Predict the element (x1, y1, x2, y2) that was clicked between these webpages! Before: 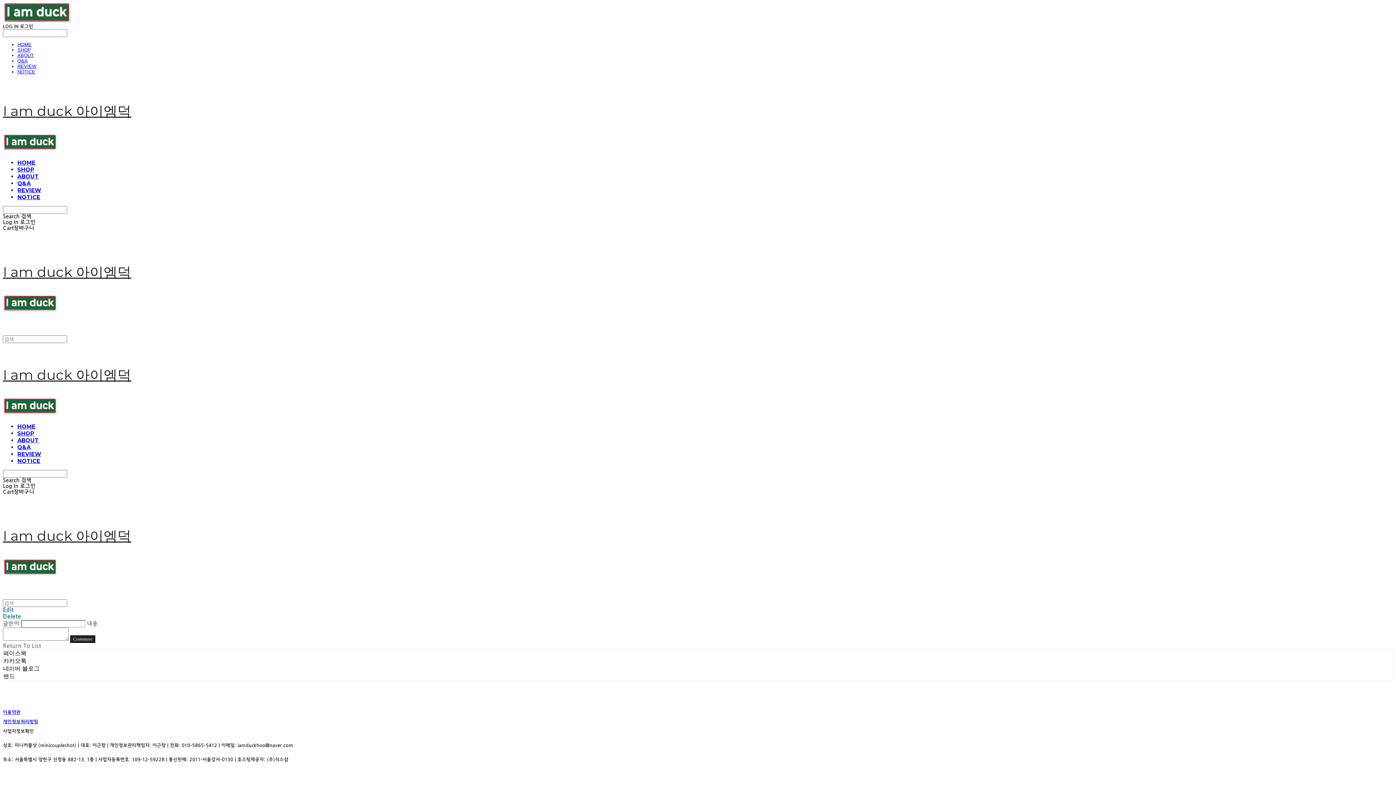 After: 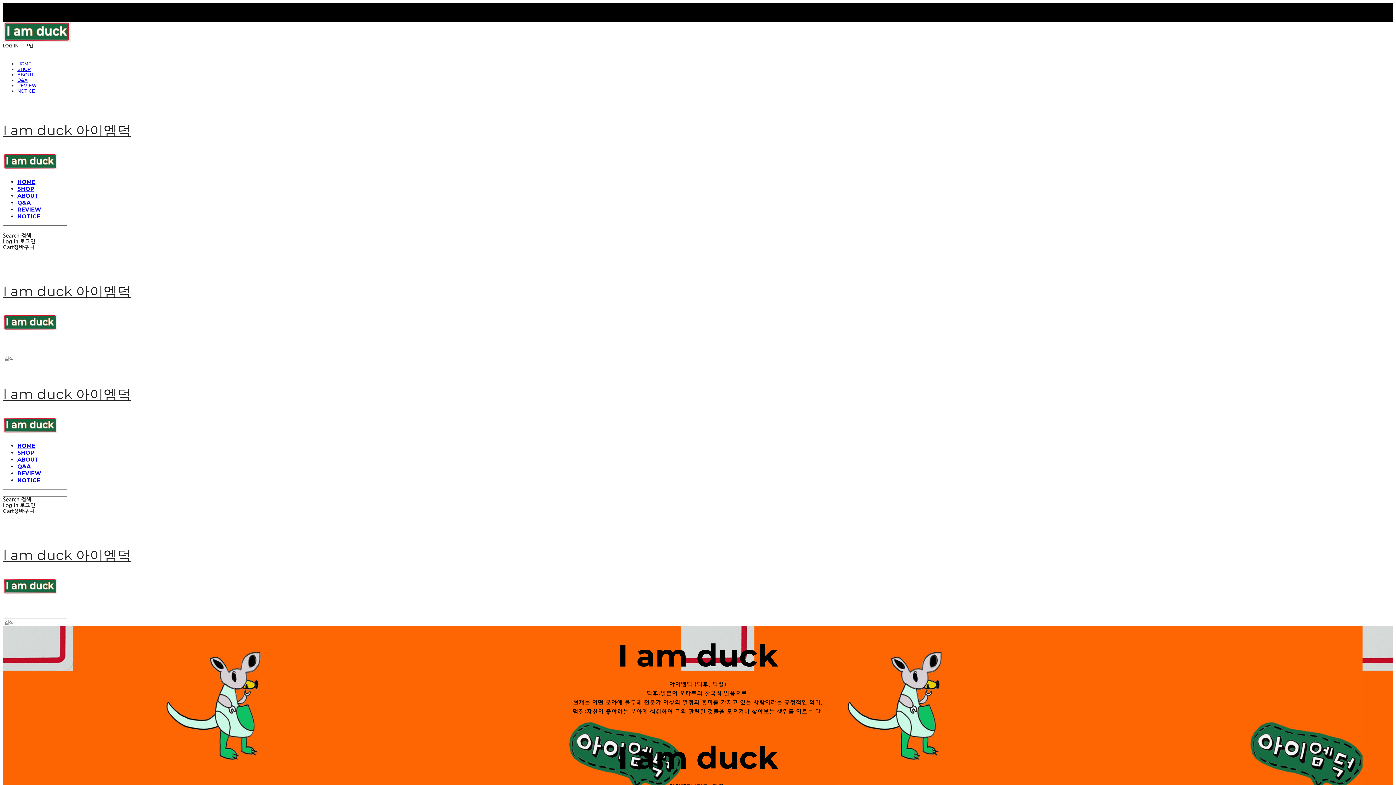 Action: bbox: (17, 41, 31, 47) label: HOME